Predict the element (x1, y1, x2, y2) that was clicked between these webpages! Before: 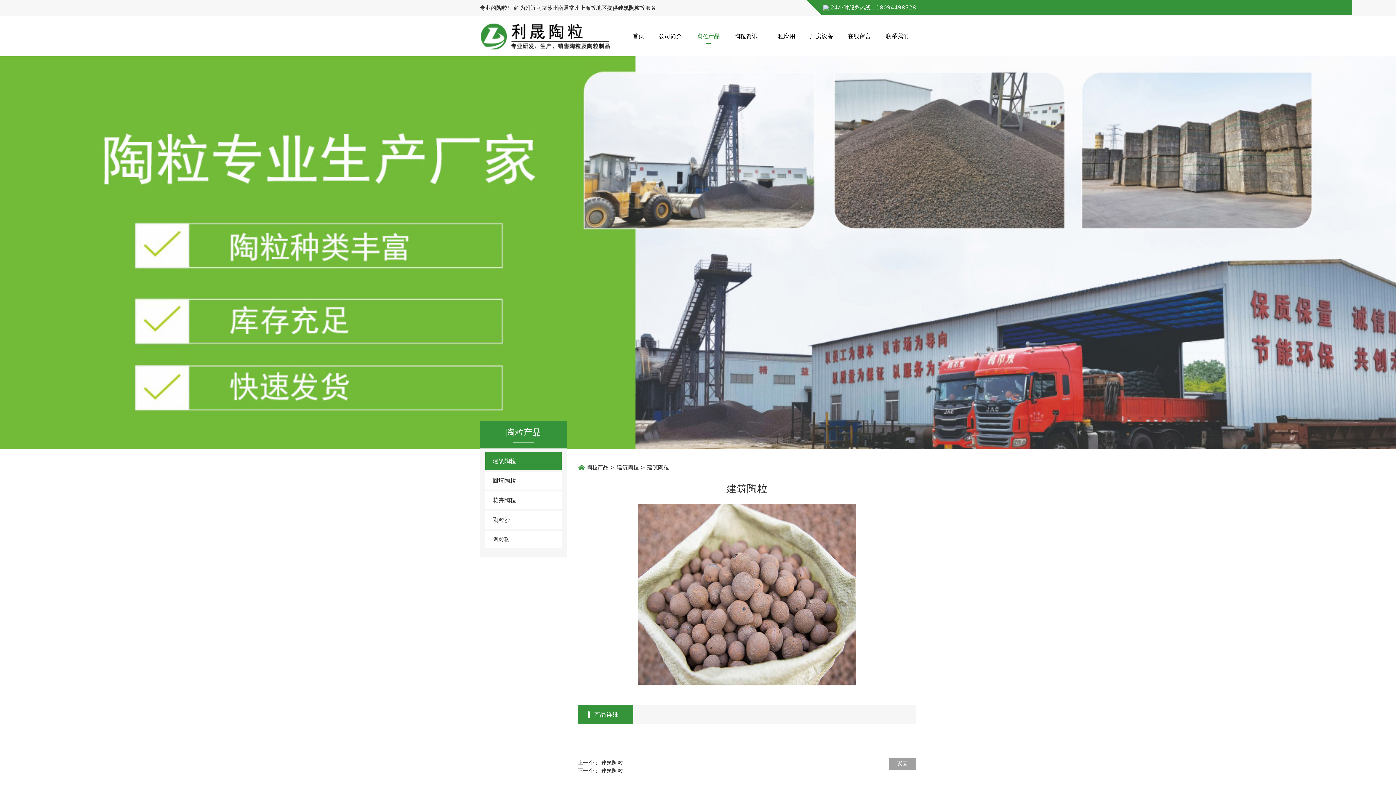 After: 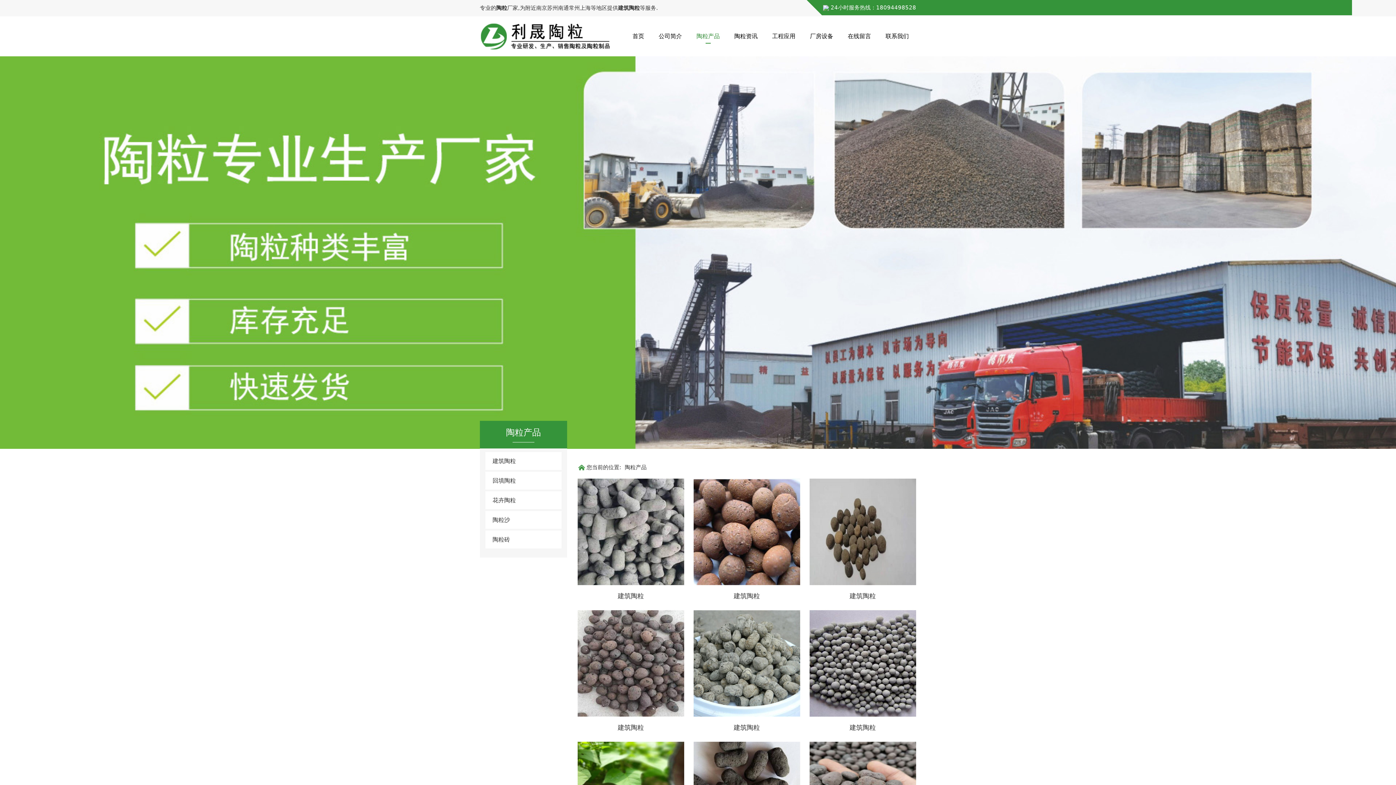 Action: label: 陶粒产品 bbox: (689, 16, 727, 56)